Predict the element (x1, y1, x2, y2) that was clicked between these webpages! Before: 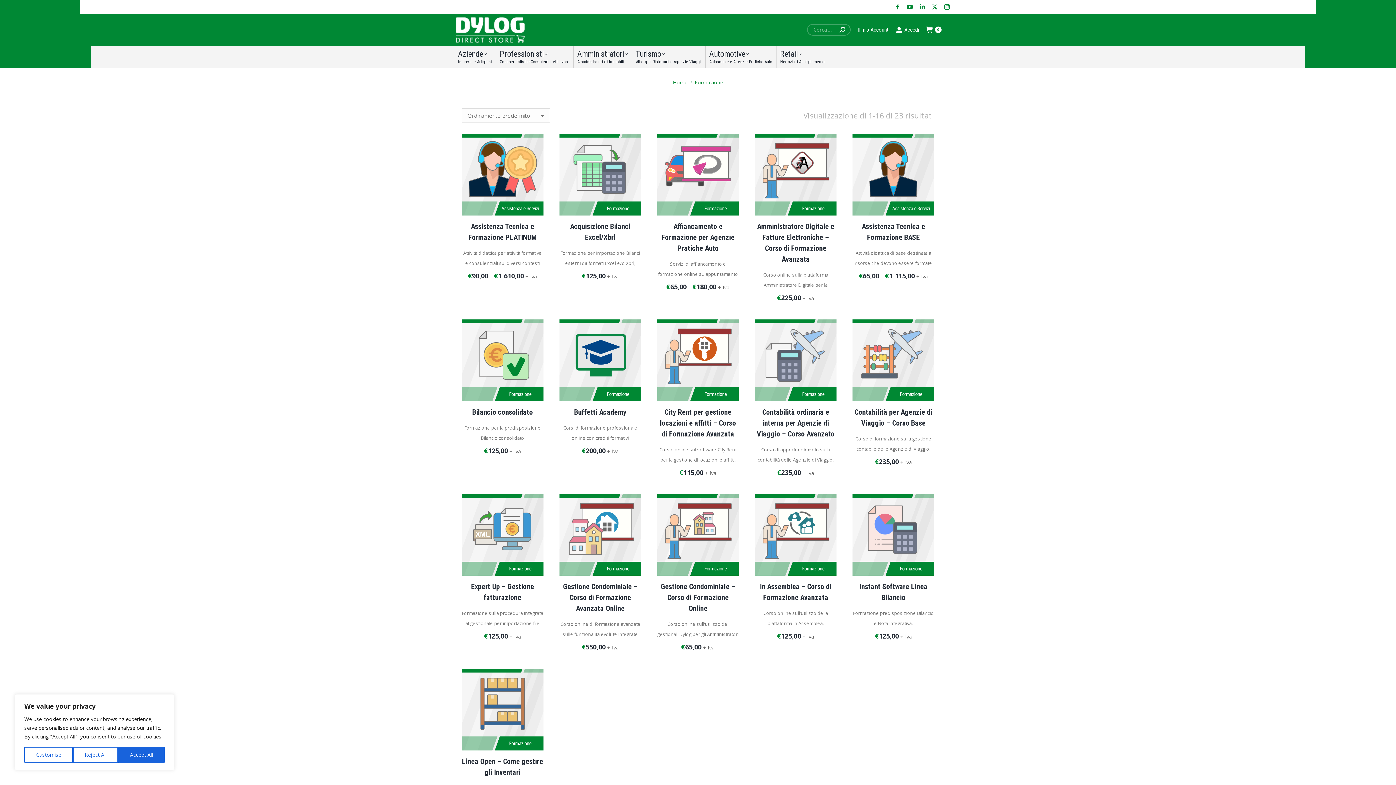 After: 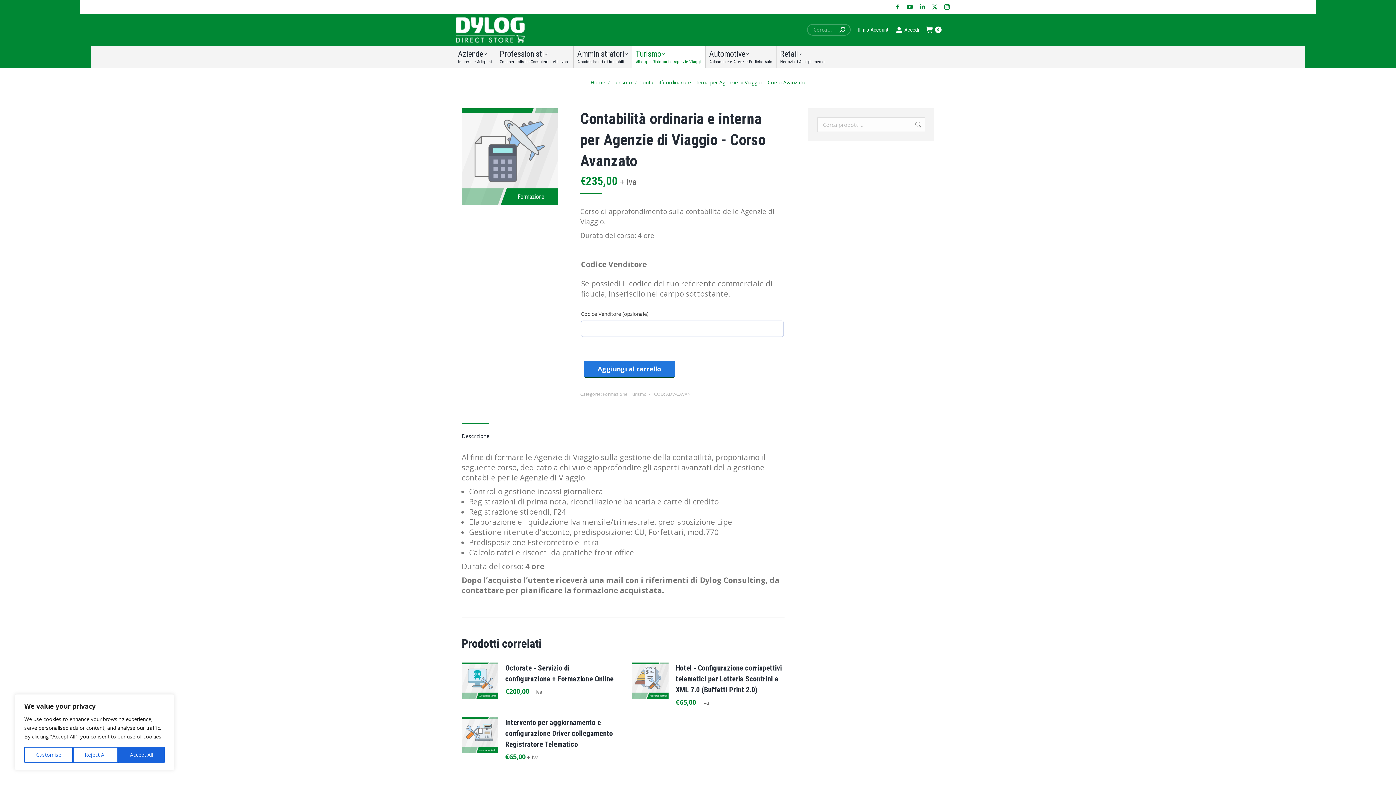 Action: bbox: (757, 407, 834, 438) label: Contabilità ordinaria e interna per Agenzie di Viaggio – Corso Avanzato